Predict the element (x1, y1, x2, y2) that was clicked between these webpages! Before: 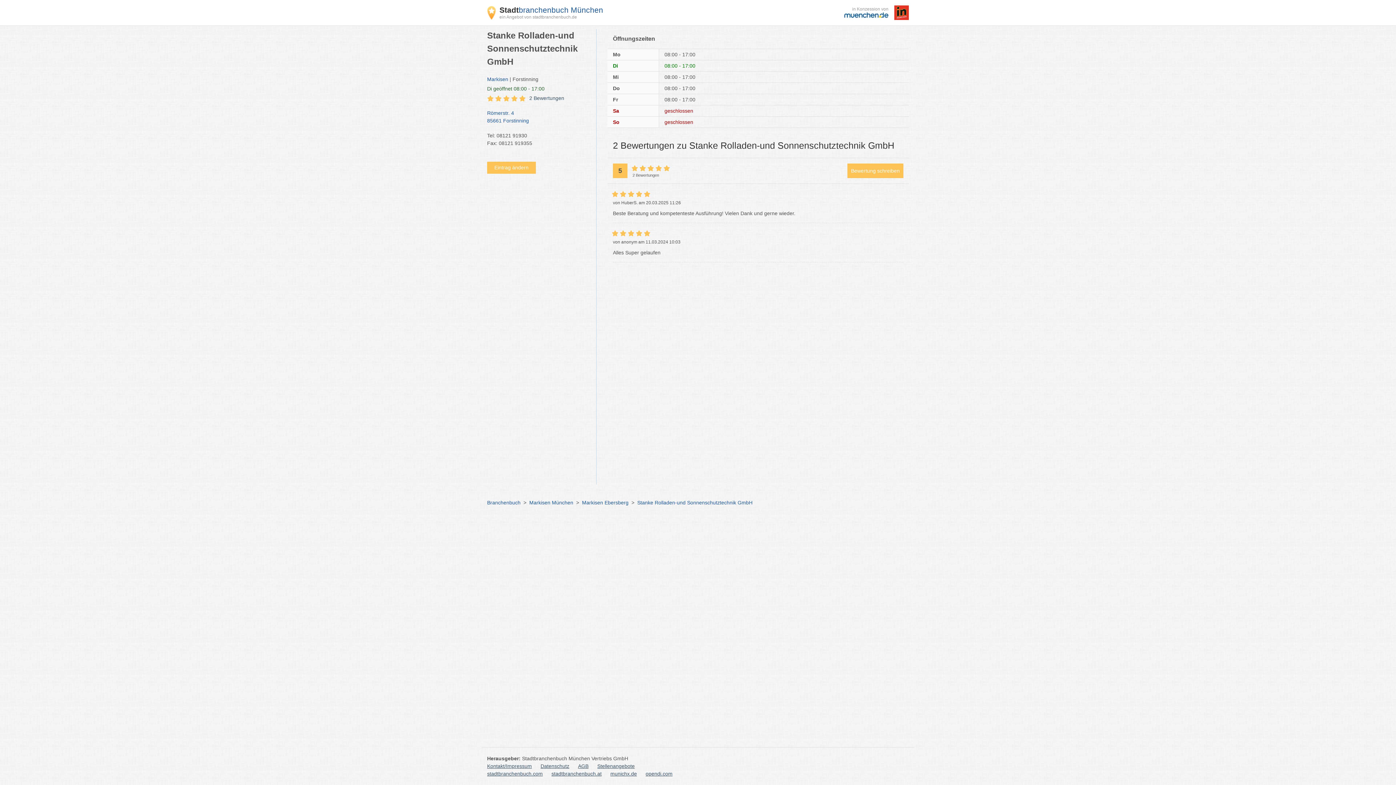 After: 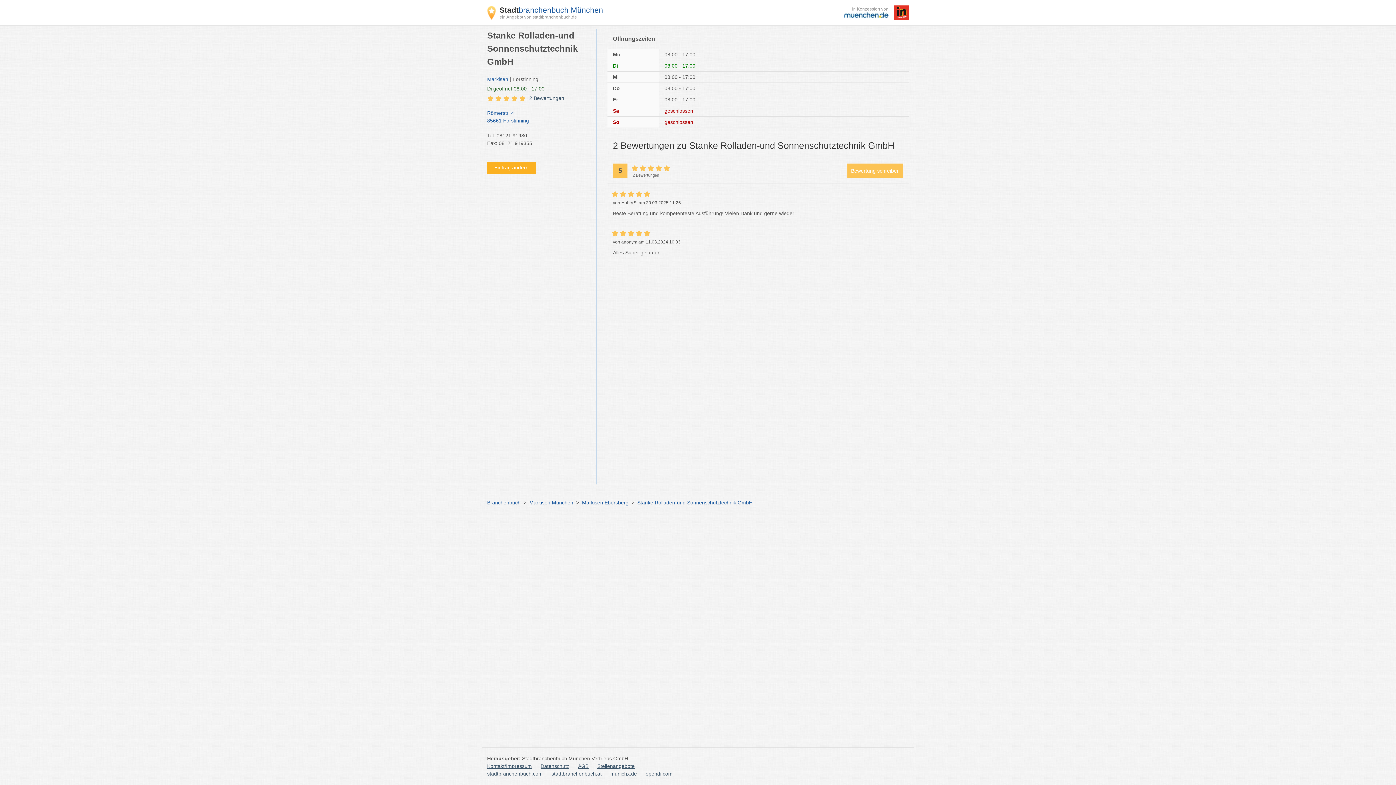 Action: label: Eintrag ändern bbox: (487, 161, 536, 173)